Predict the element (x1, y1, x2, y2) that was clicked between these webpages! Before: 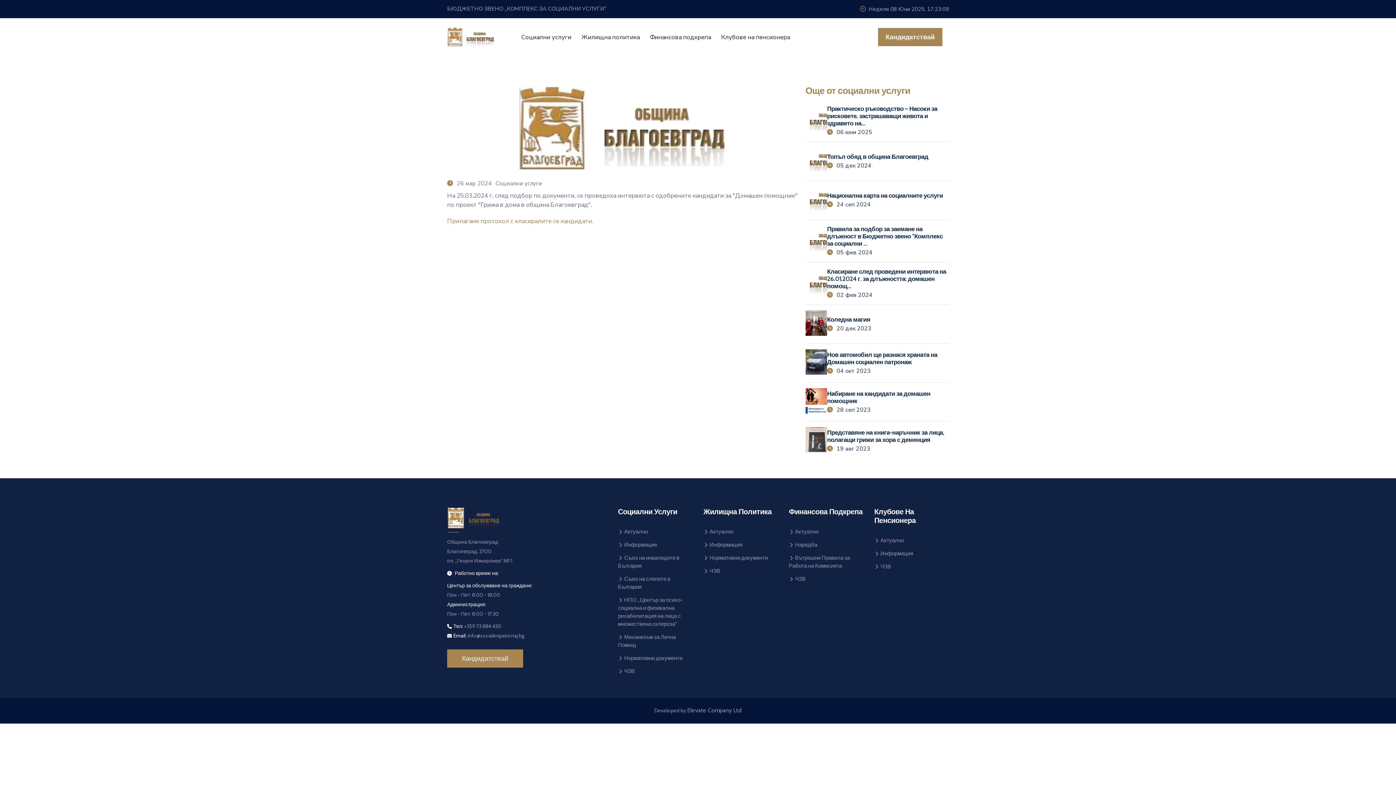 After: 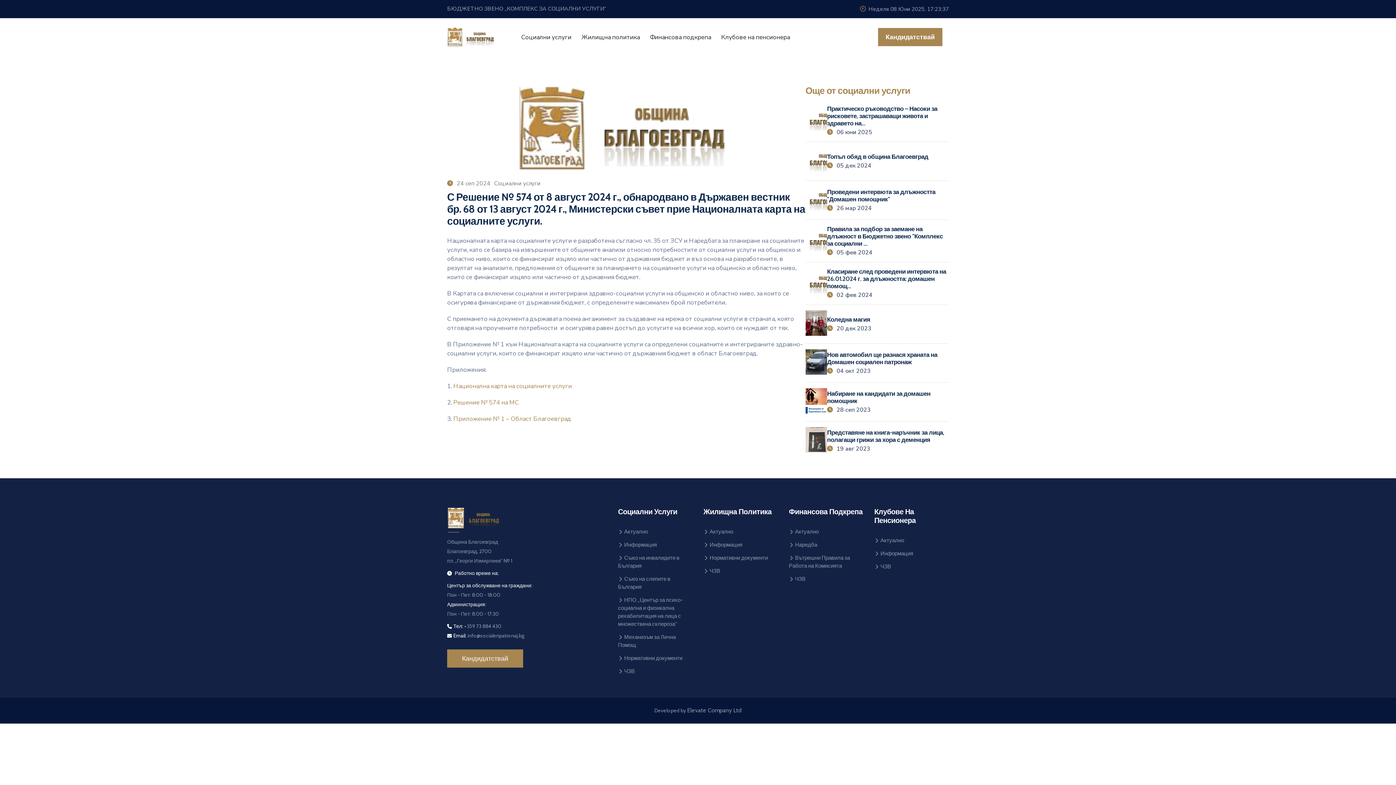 Action: label: Национална карта на социалните услуги bbox: (827, 192, 949, 199)